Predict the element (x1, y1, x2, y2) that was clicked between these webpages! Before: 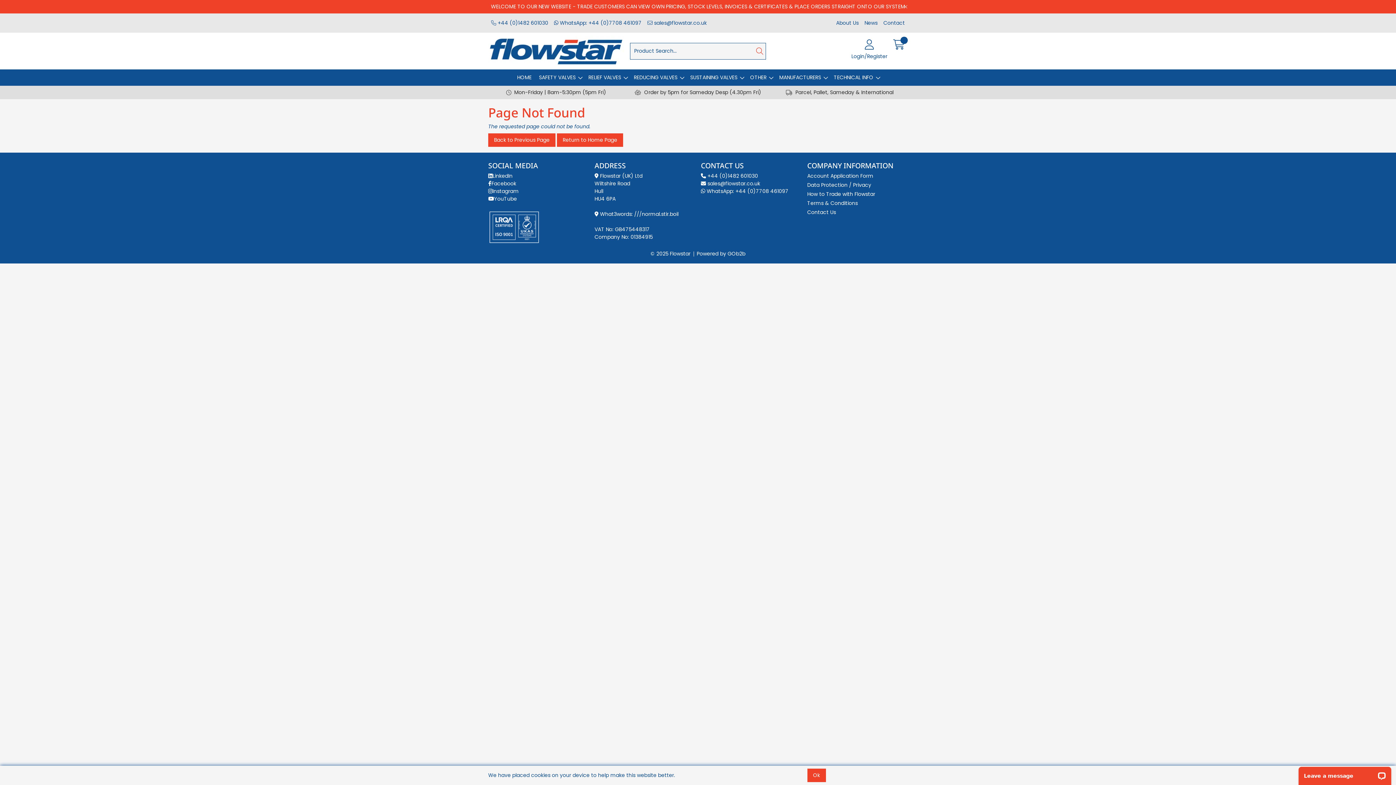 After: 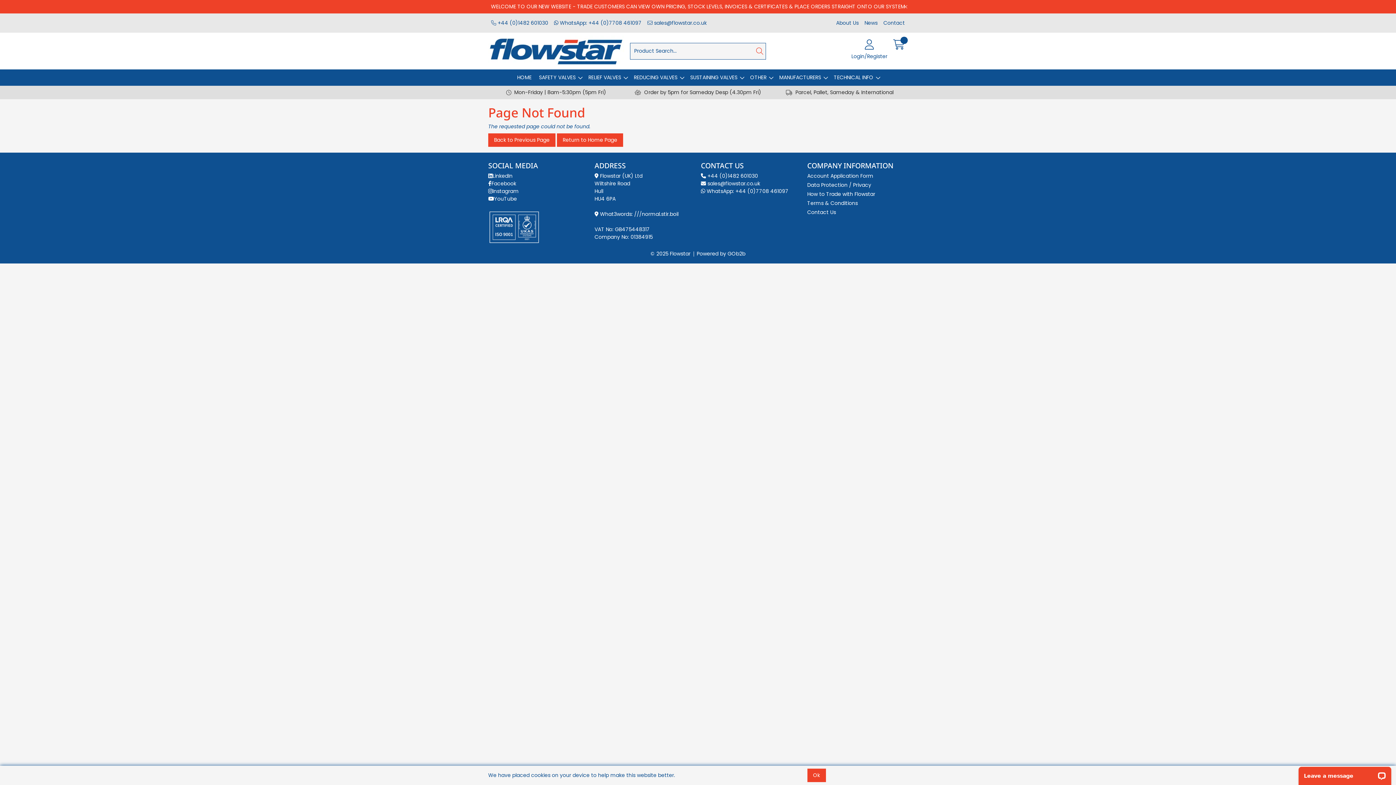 Action: bbox: (488, 195, 588, 202) label: YouTube